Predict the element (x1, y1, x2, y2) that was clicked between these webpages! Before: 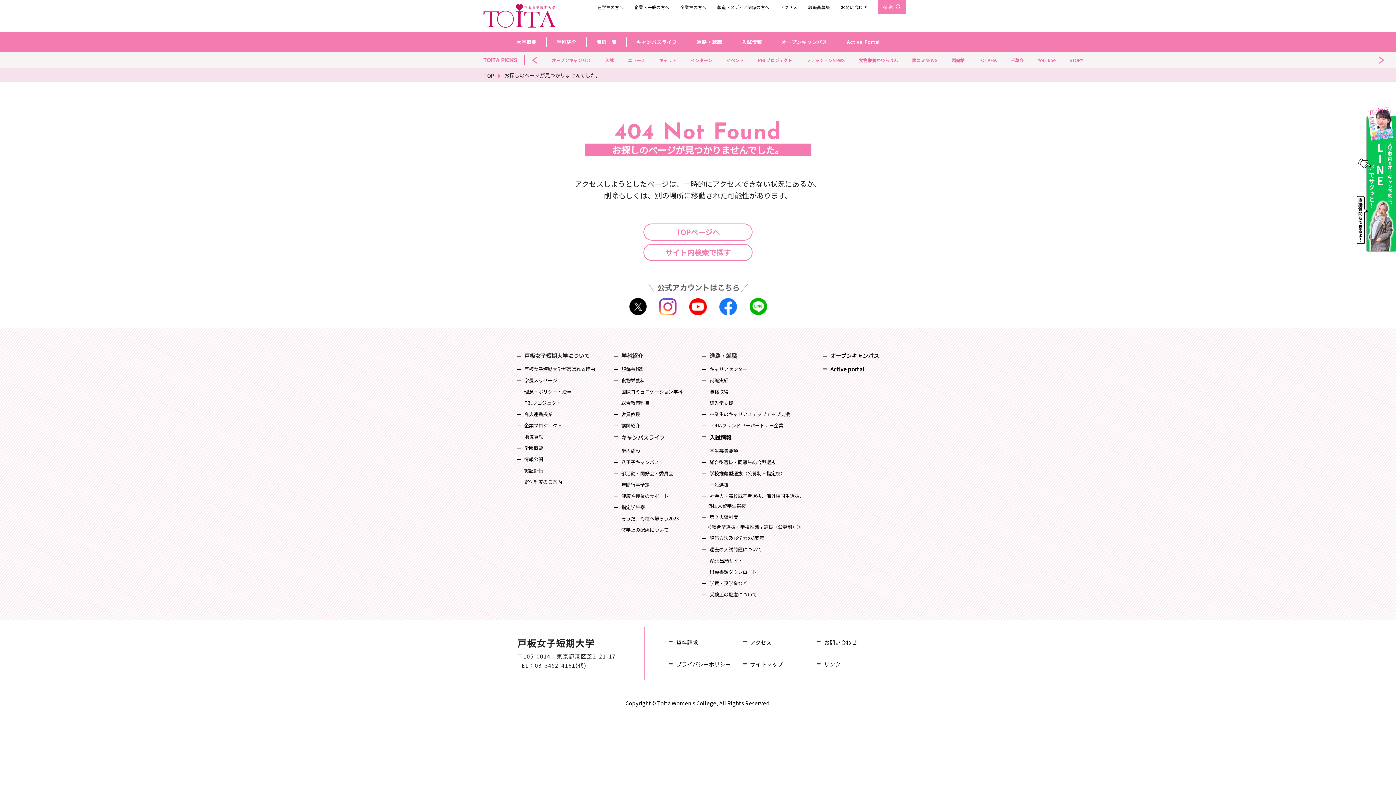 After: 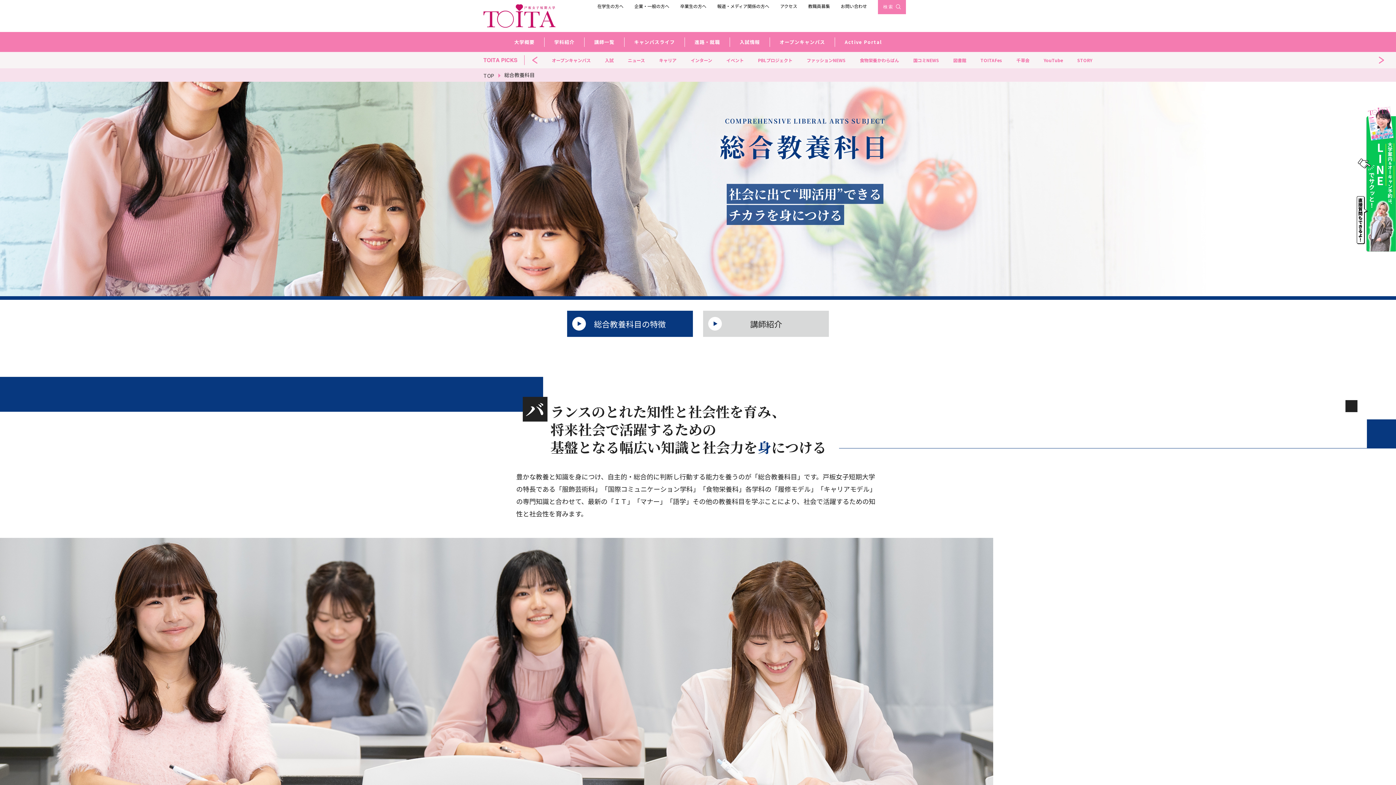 Action: bbox: (621, 399, 649, 406) label: 総合教養科目